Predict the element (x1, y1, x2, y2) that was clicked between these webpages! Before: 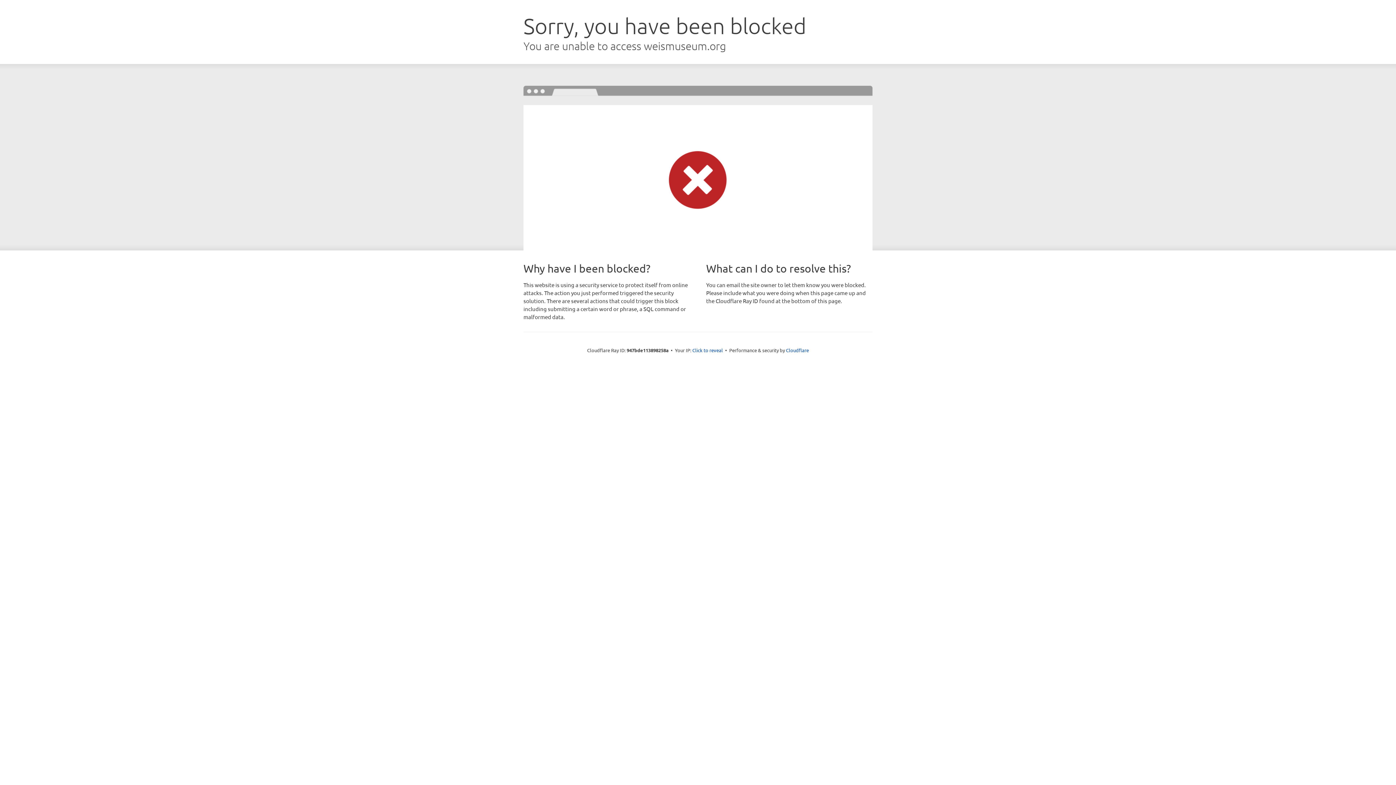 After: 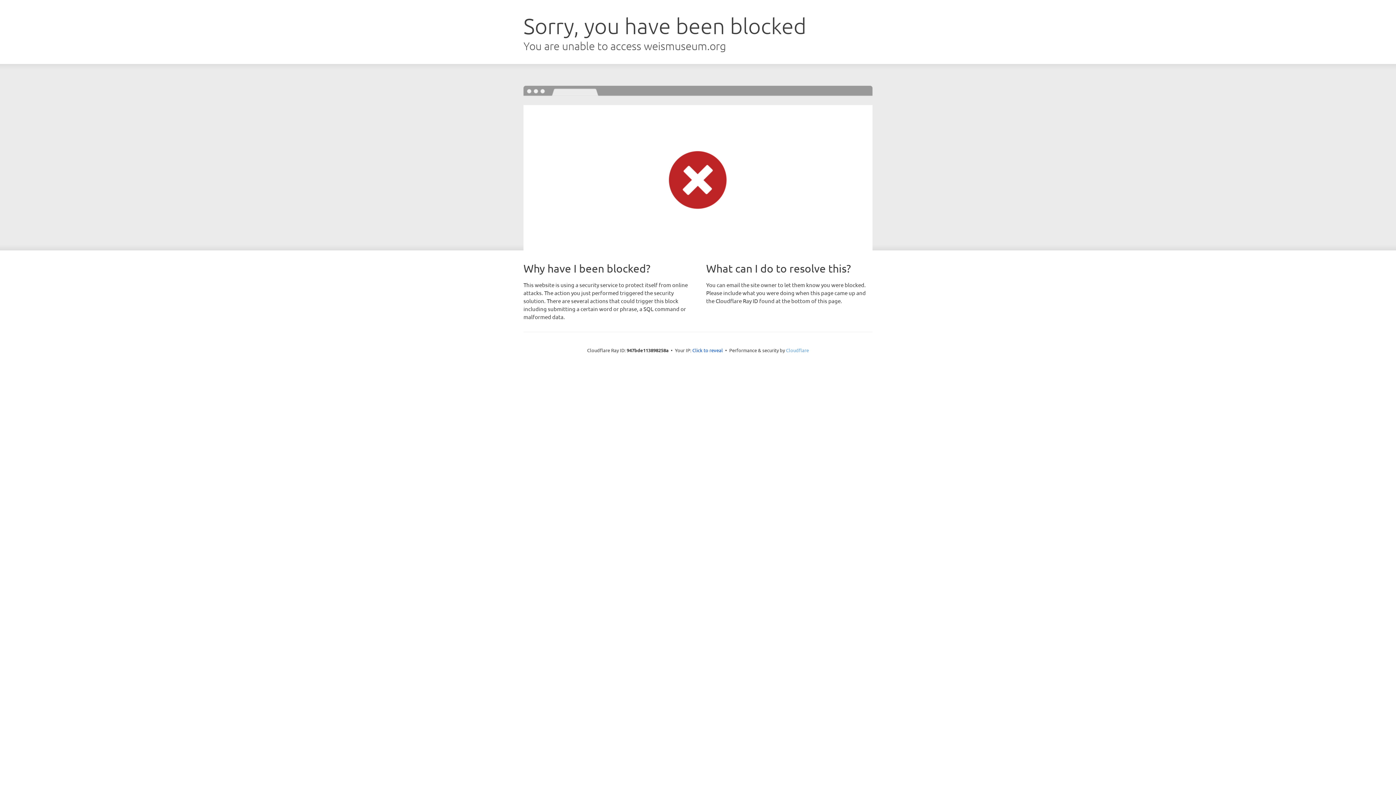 Action: bbox: (786, 347, 809, 353) label: Cloudflare